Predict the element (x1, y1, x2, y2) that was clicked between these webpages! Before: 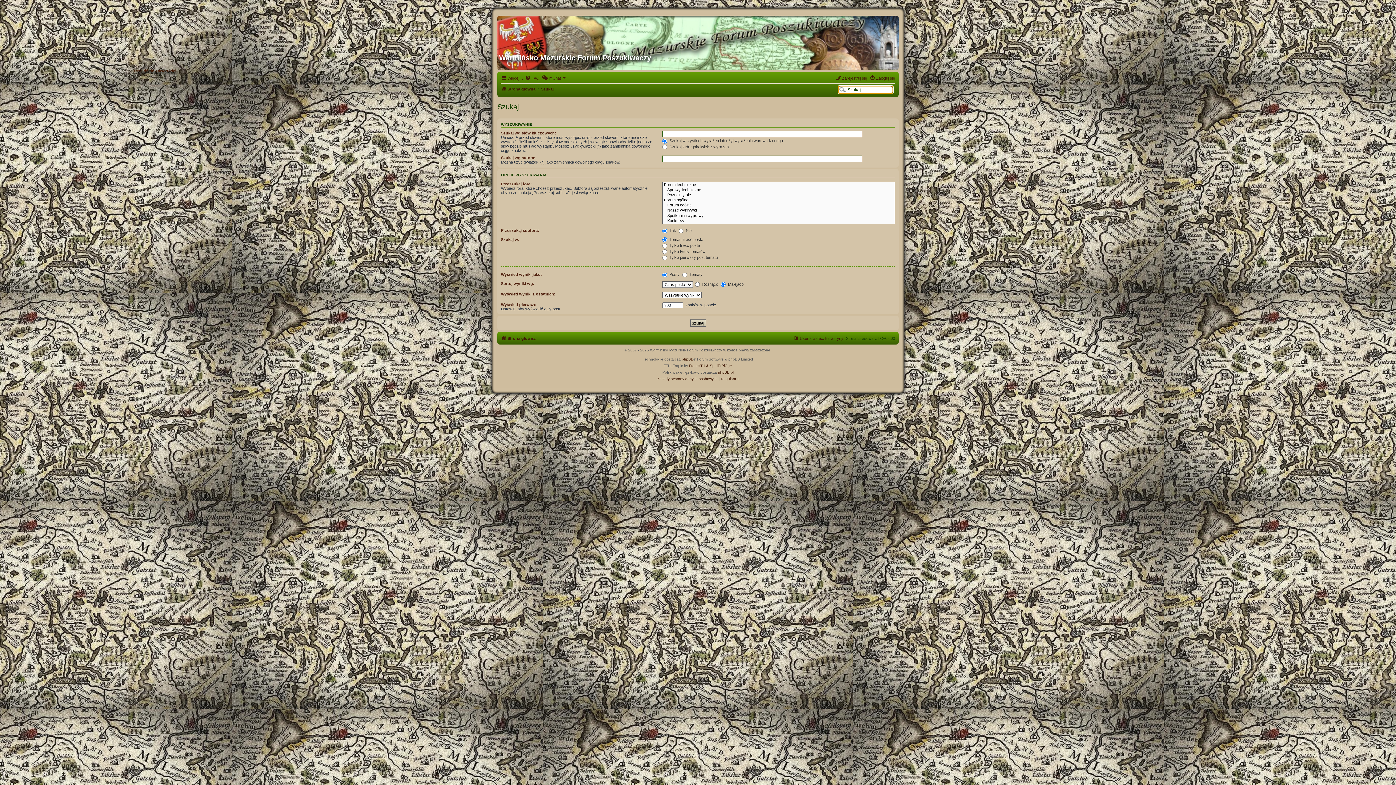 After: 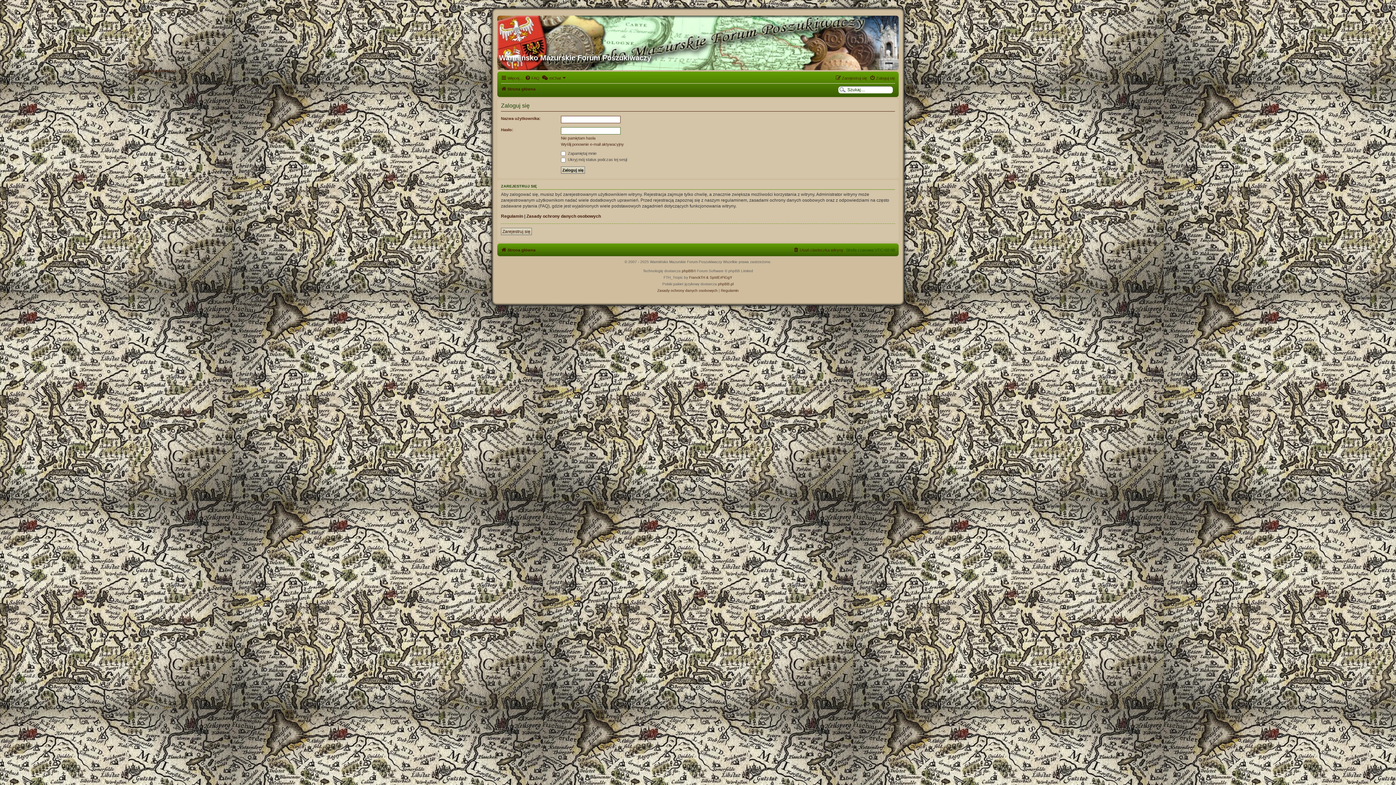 Action: label: Zaloguj się bbox: (869, 73, 895, 82)